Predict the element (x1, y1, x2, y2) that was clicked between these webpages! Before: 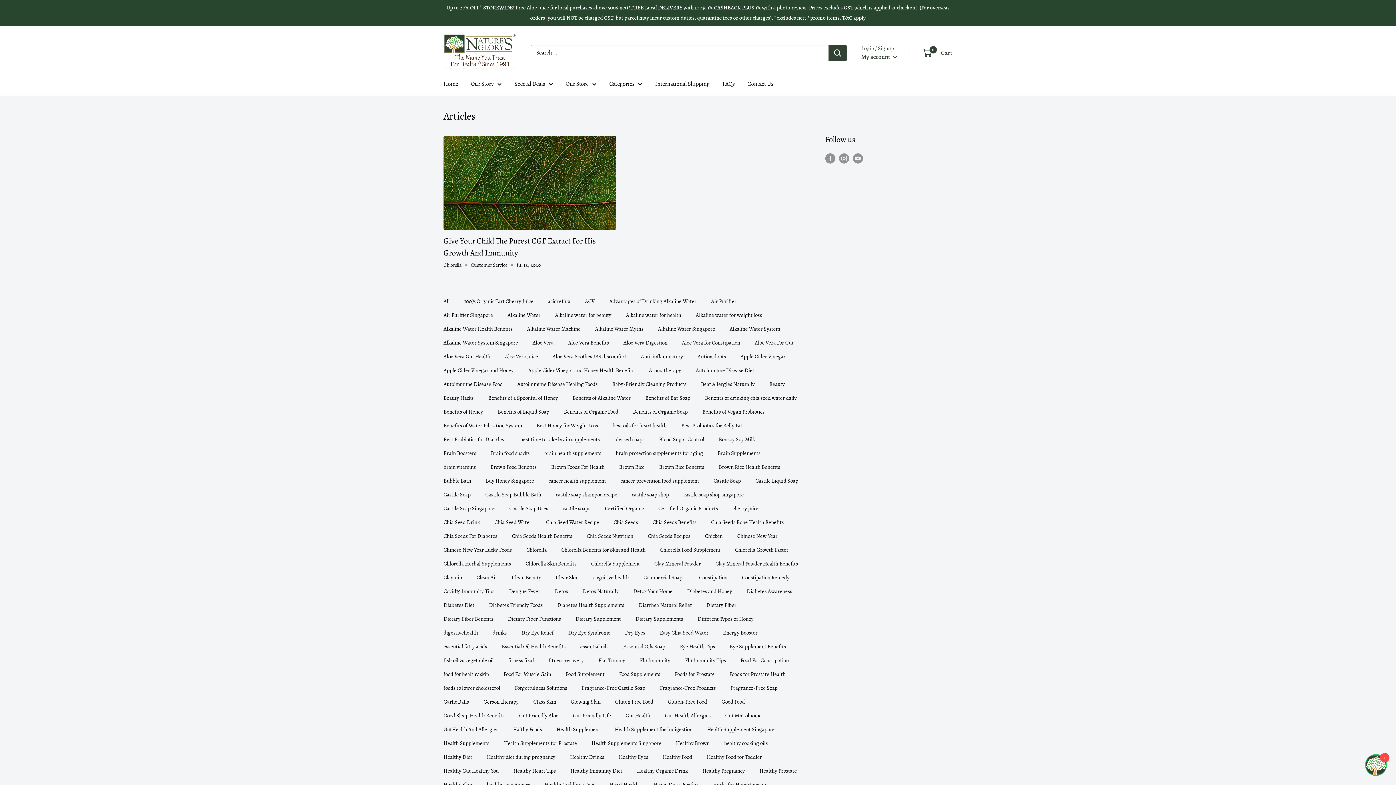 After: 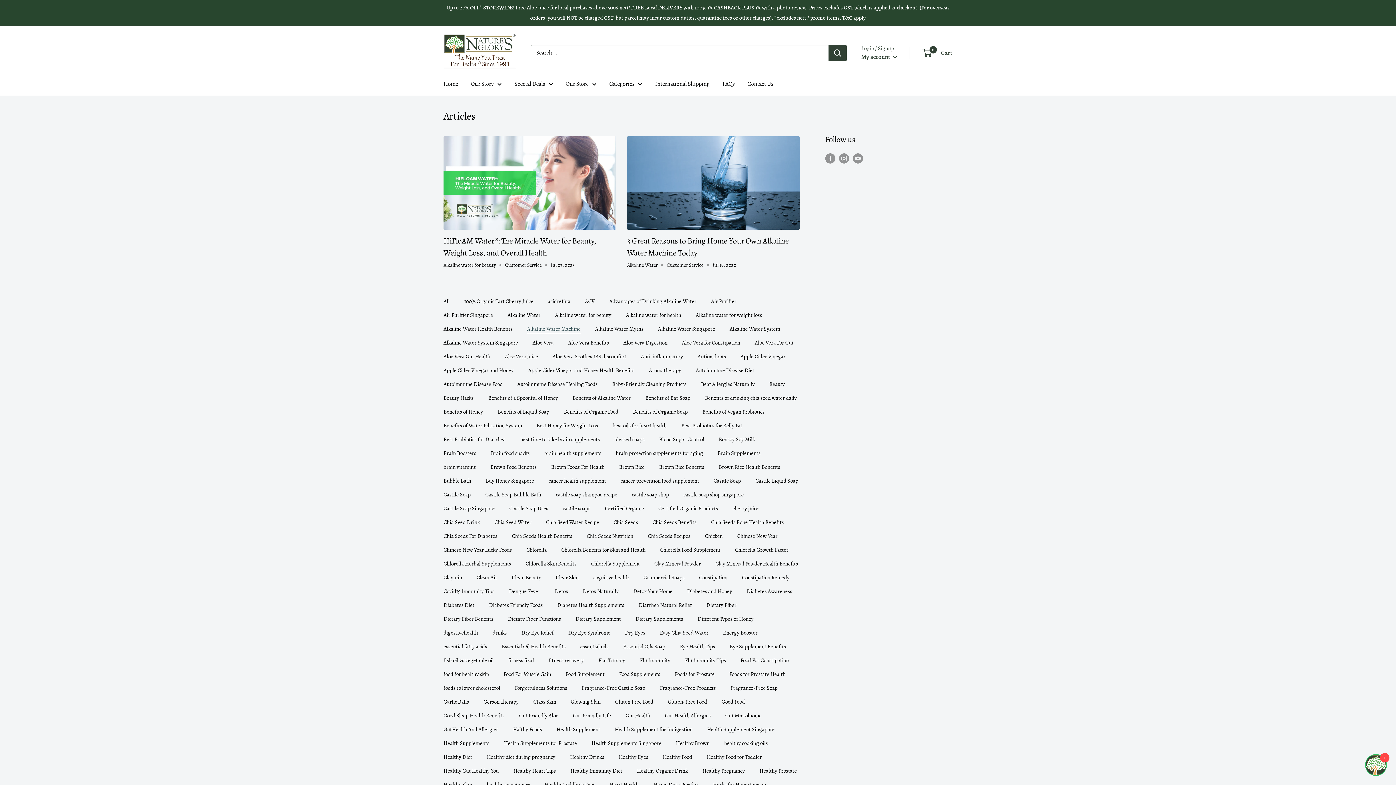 Action: bbox: (527, 325, 580, 332) label: Alkaline Water Machine